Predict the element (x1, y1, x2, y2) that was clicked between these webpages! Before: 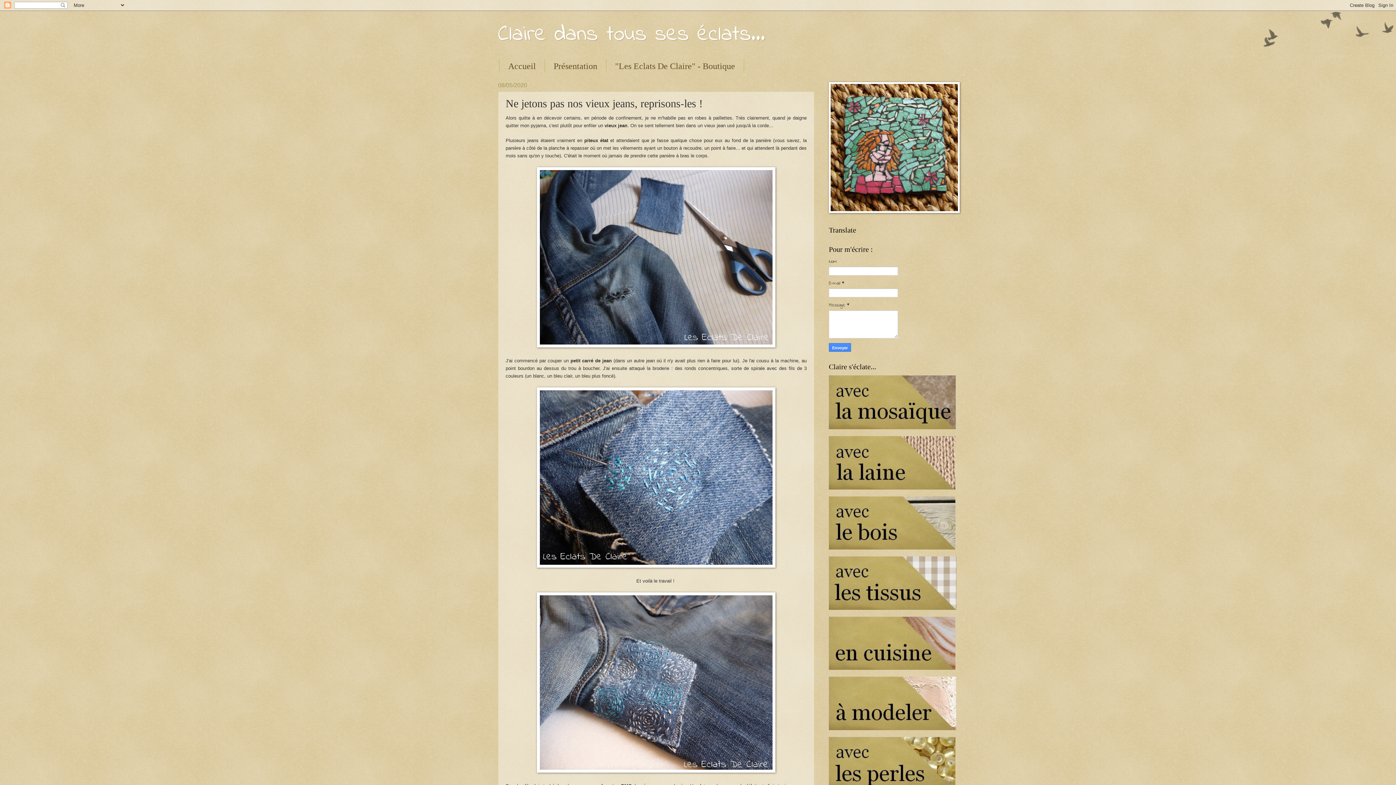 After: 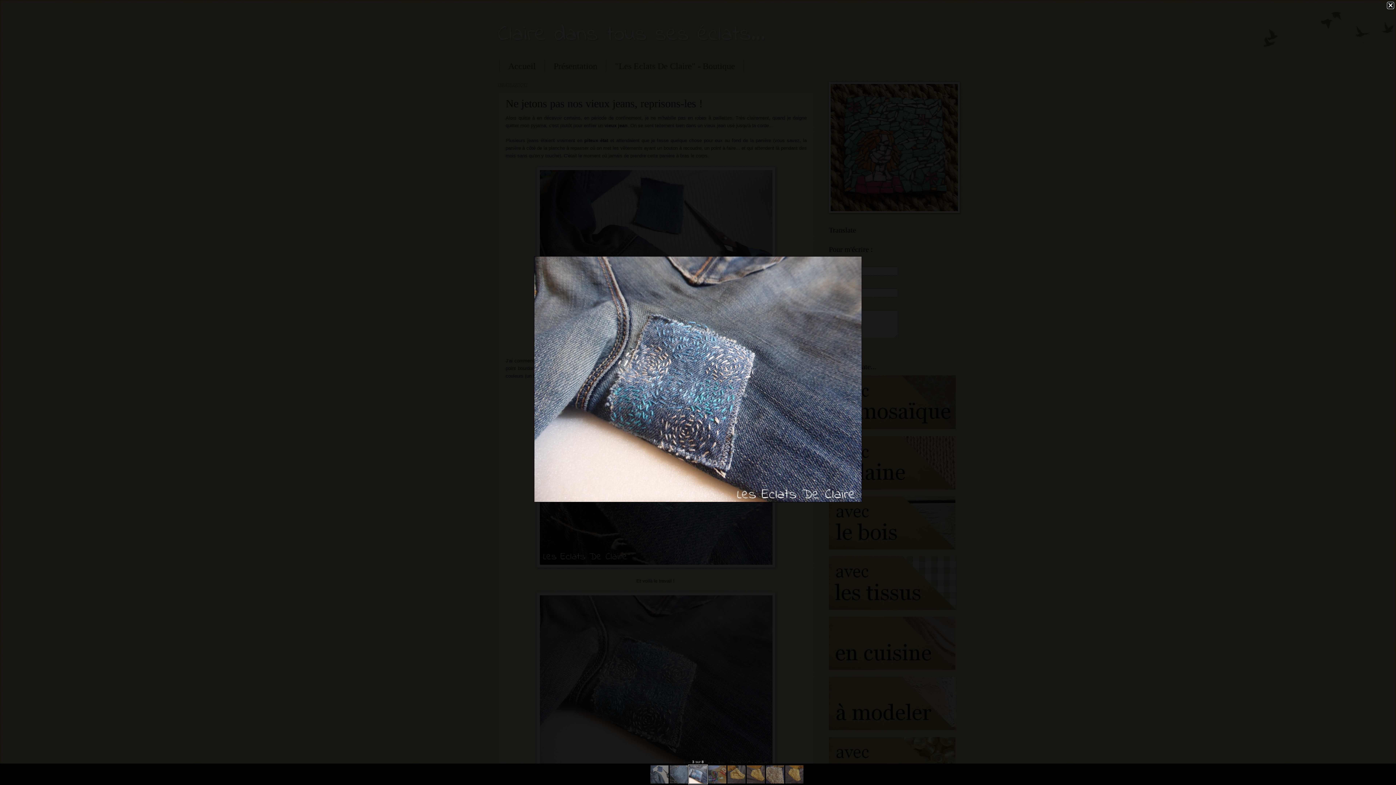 Action: bbox: (537, 768, 775, 775)